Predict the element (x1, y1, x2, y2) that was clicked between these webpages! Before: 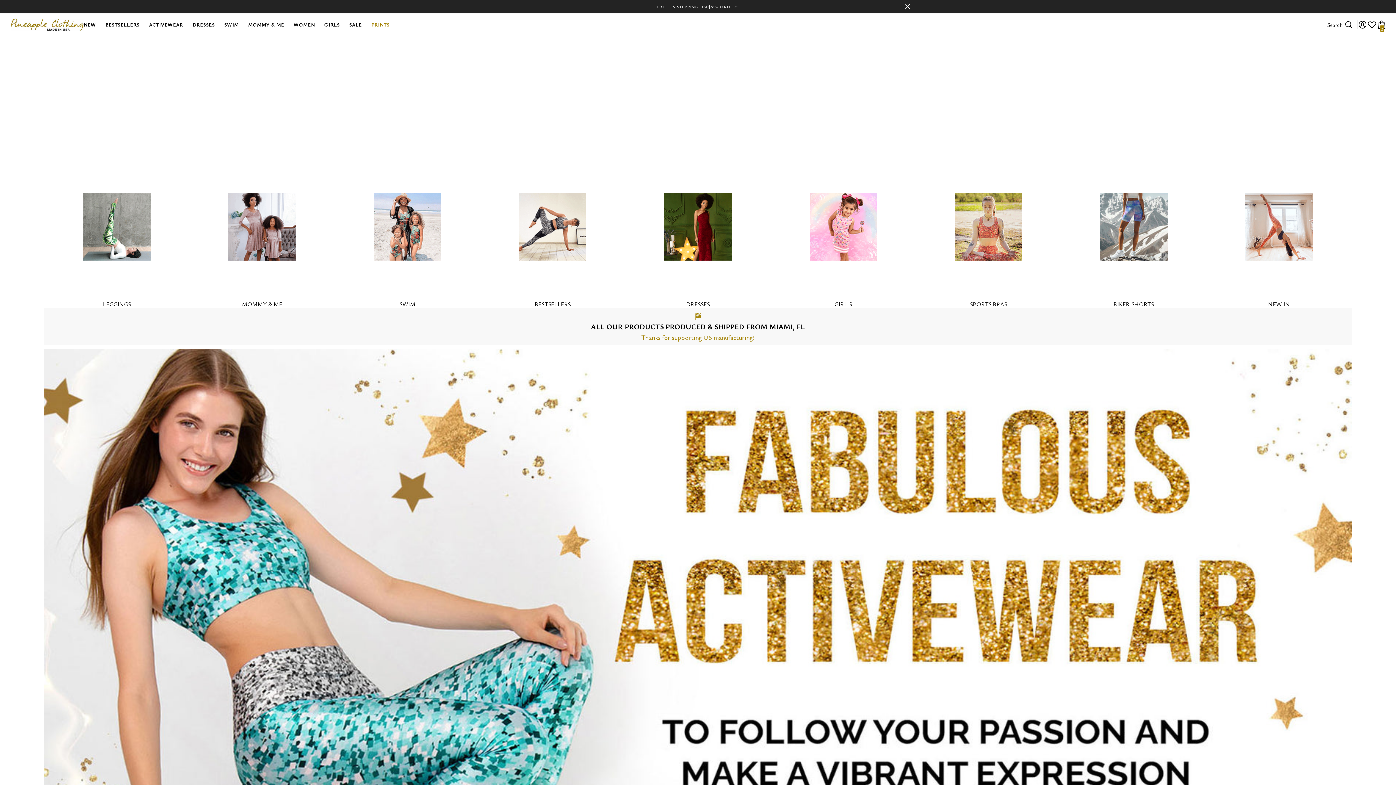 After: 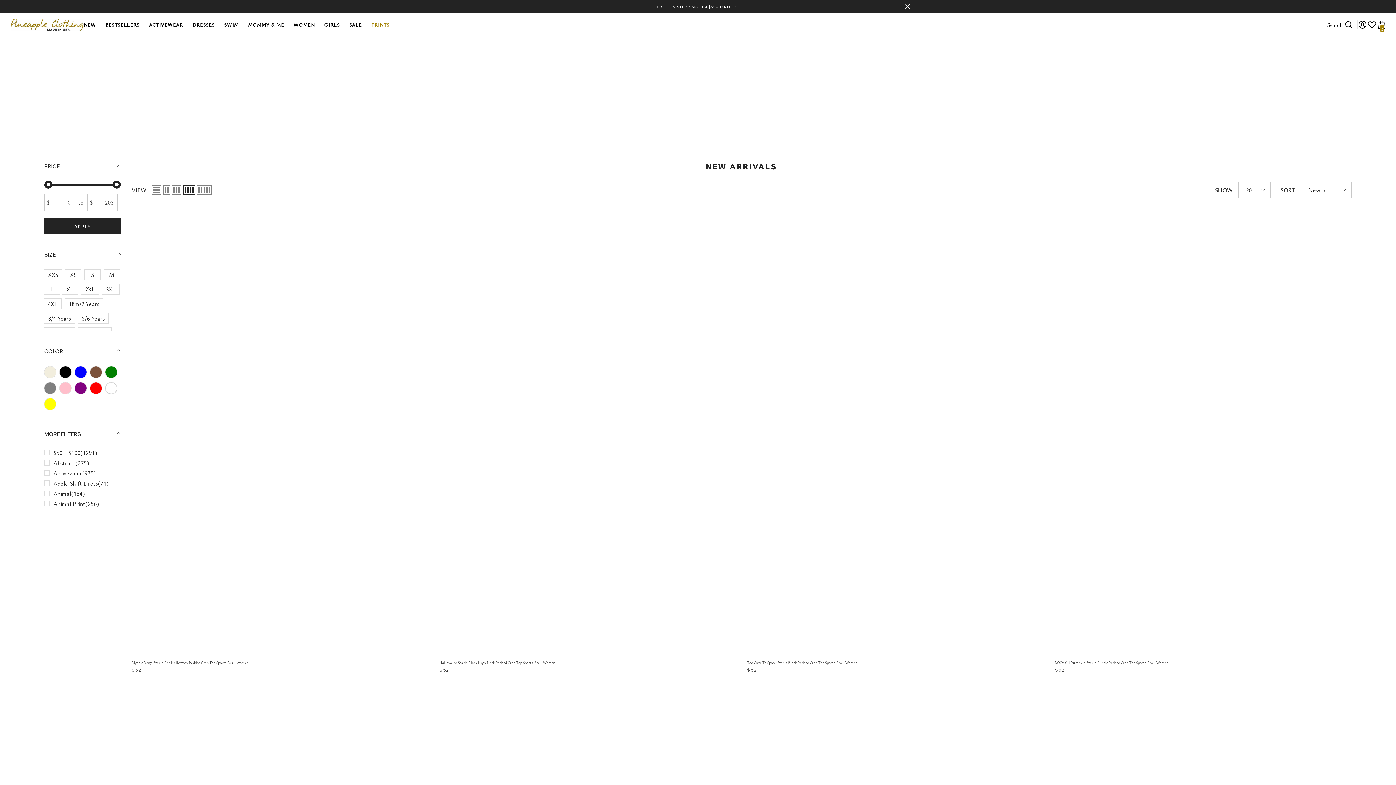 Action: label: NEW IN bbox: (1206, 300, 1351, 308)